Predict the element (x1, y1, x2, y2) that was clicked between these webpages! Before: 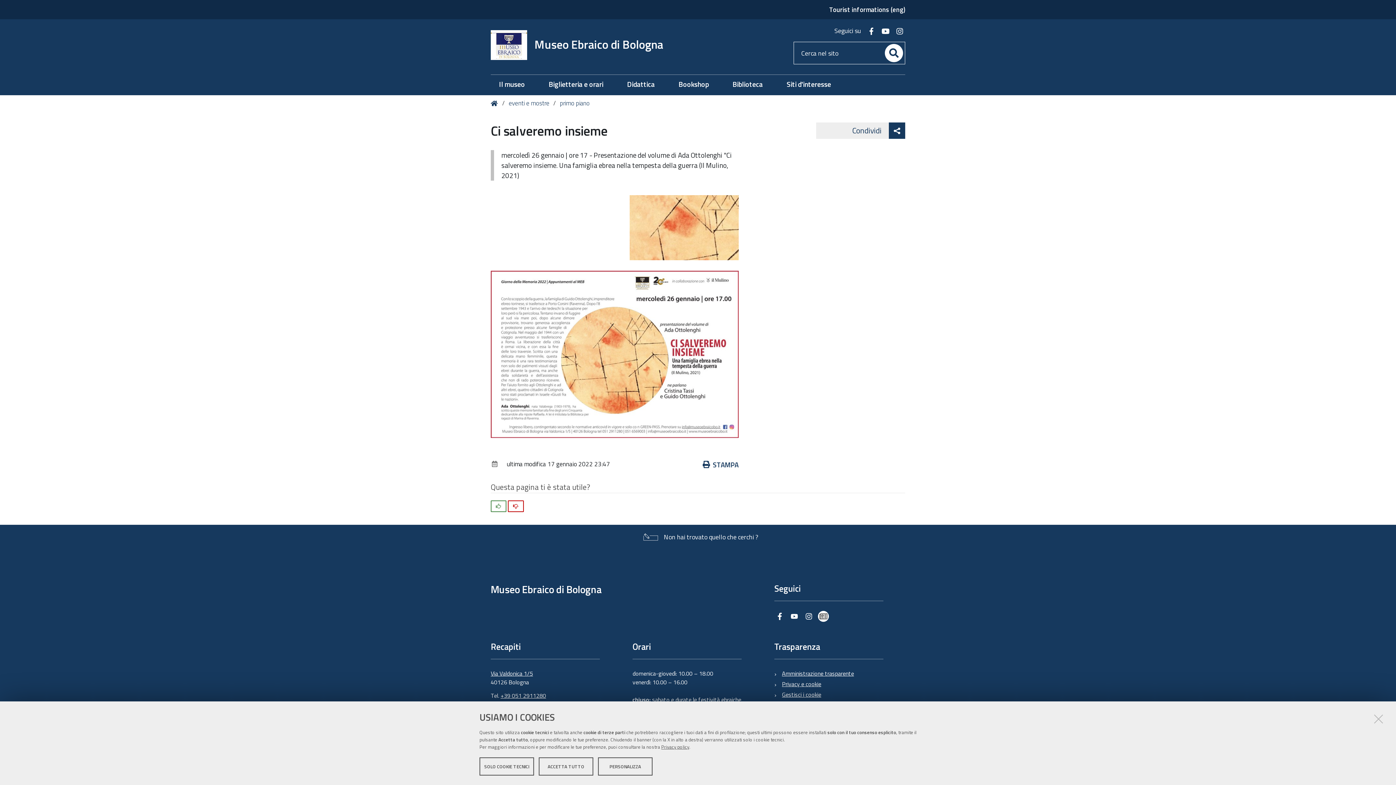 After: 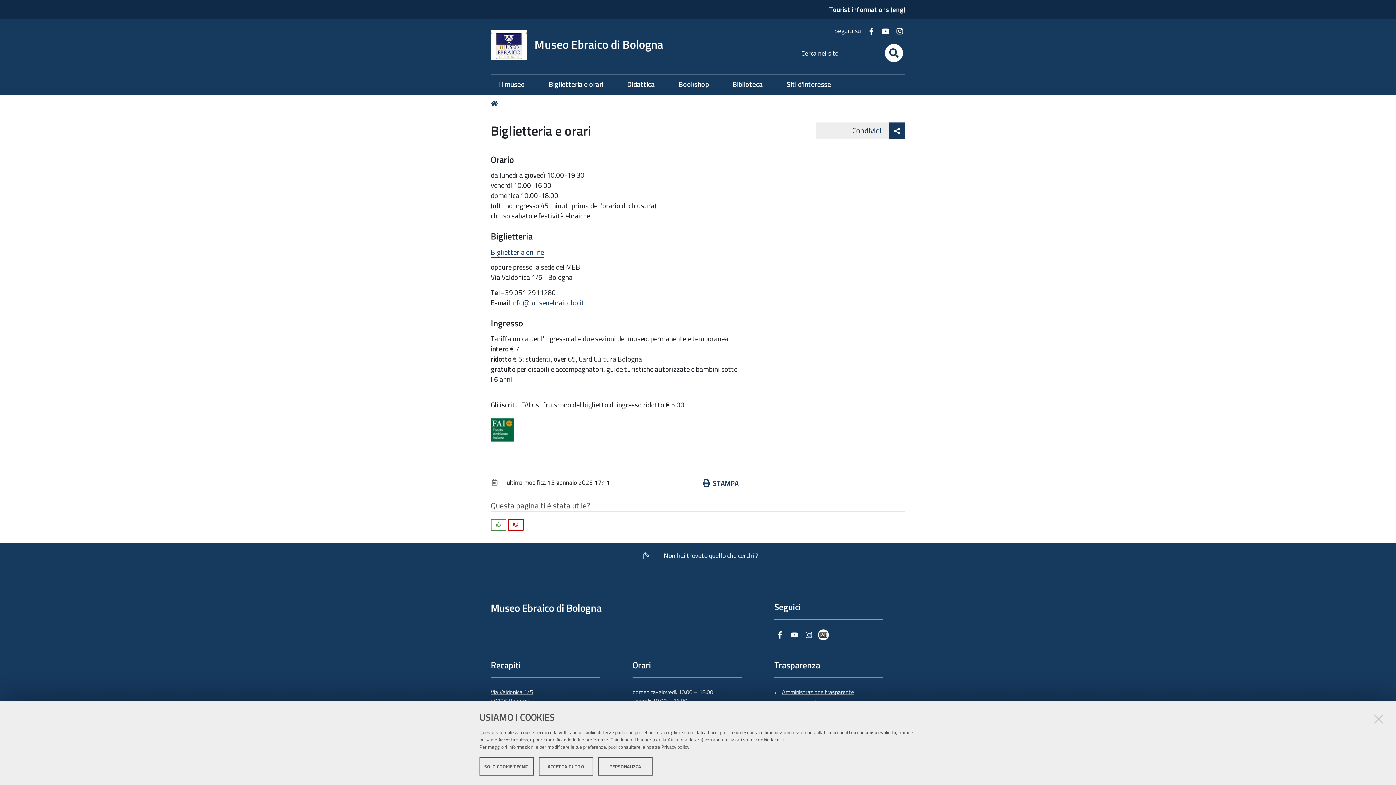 Action: label: Biglietteria e orari bbox: (548, 79, 610, 89)